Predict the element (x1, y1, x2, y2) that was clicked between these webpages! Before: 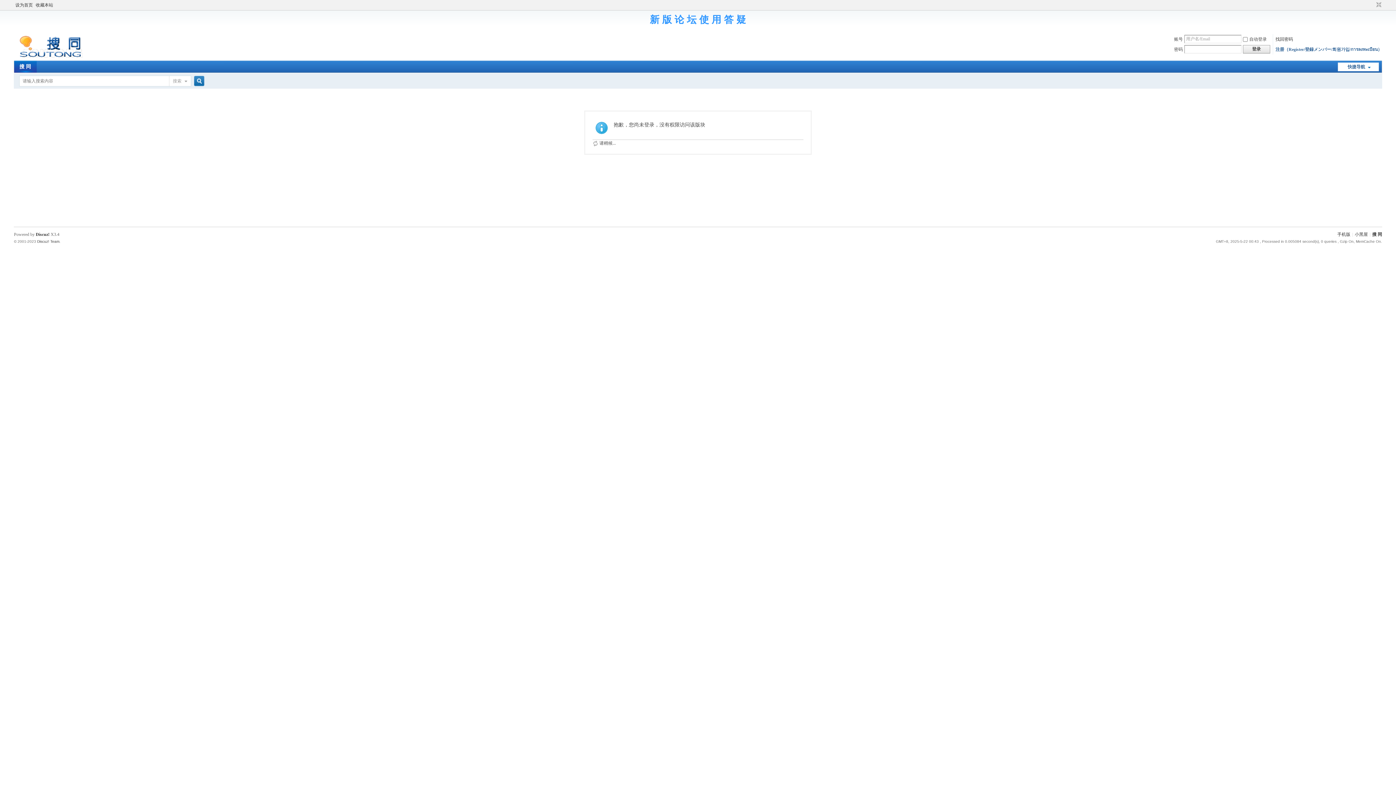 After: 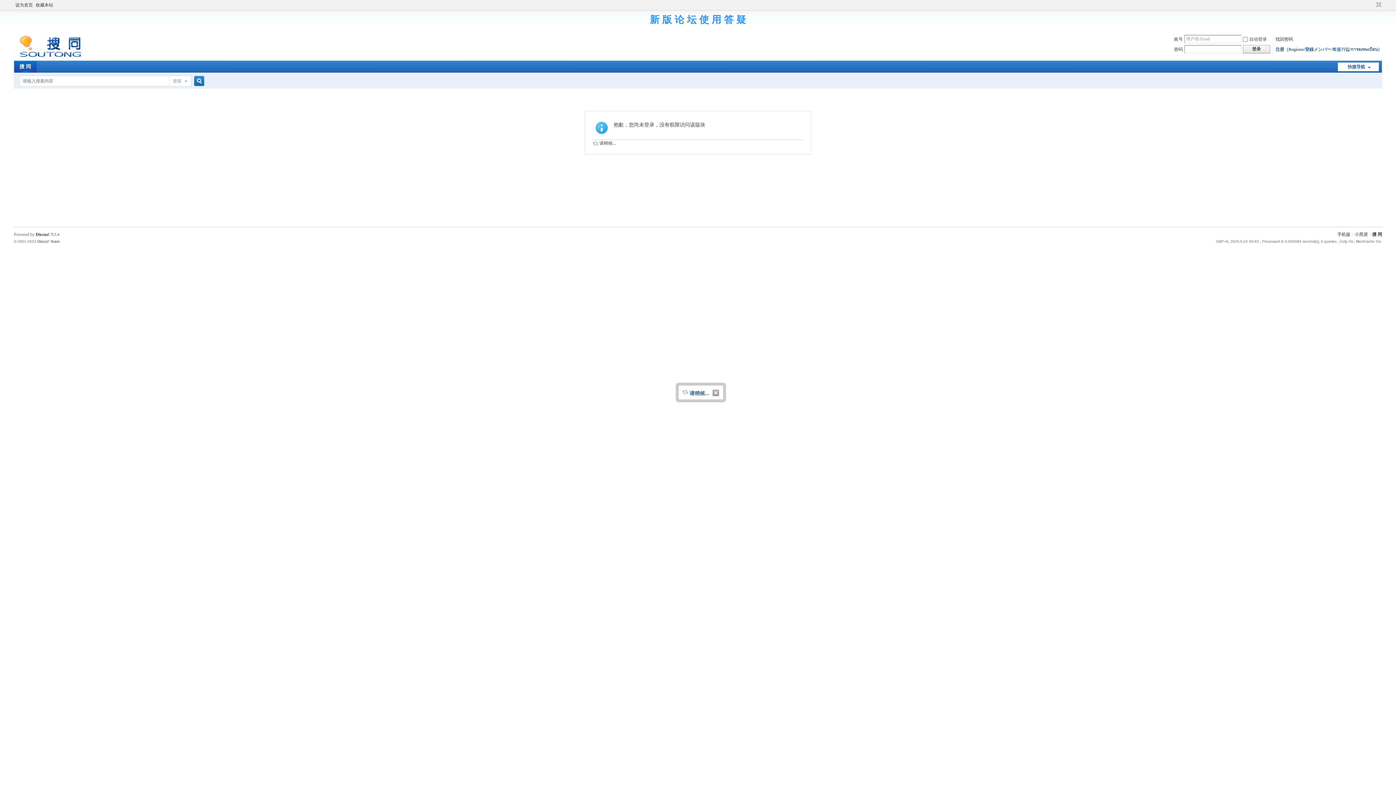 Action: bbox: (1243, 45, 1270, 53) label: 登录